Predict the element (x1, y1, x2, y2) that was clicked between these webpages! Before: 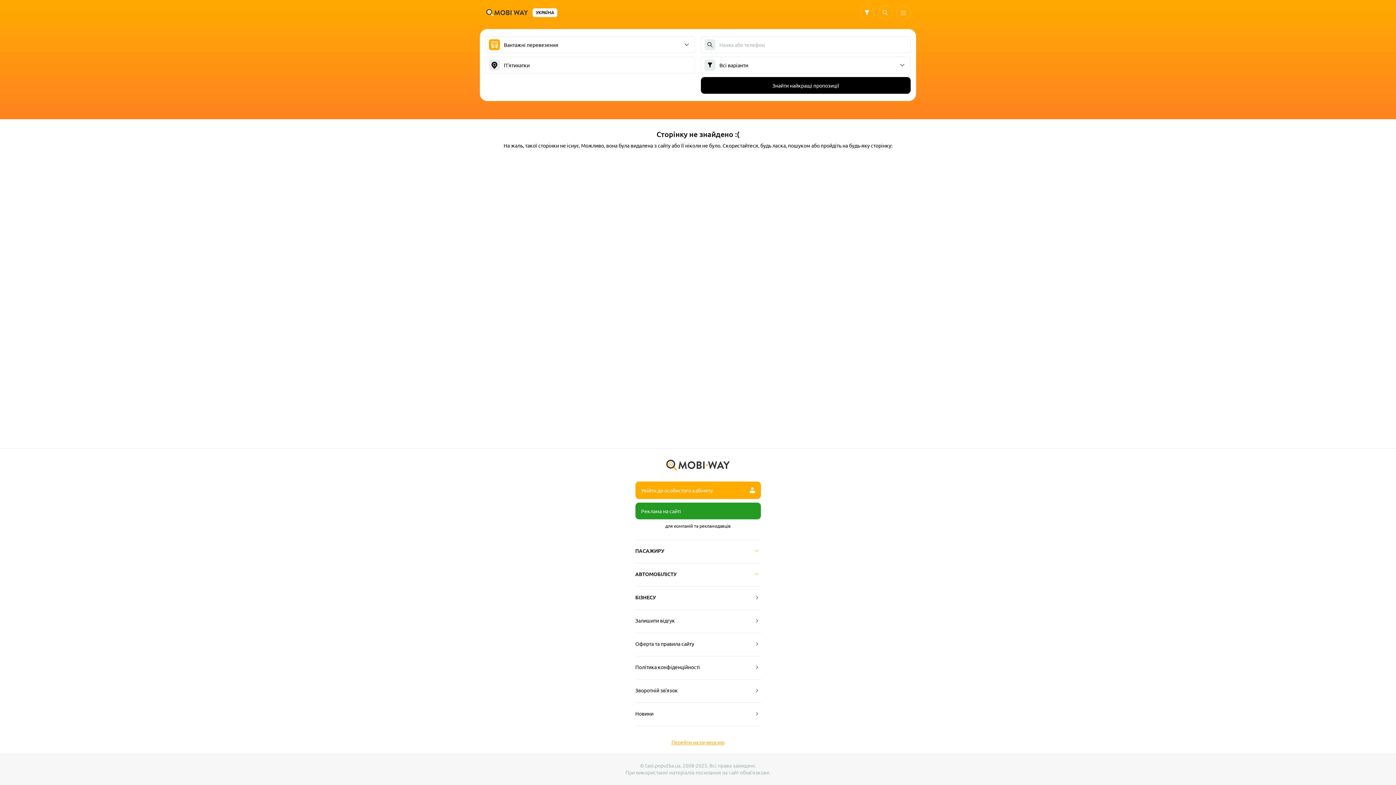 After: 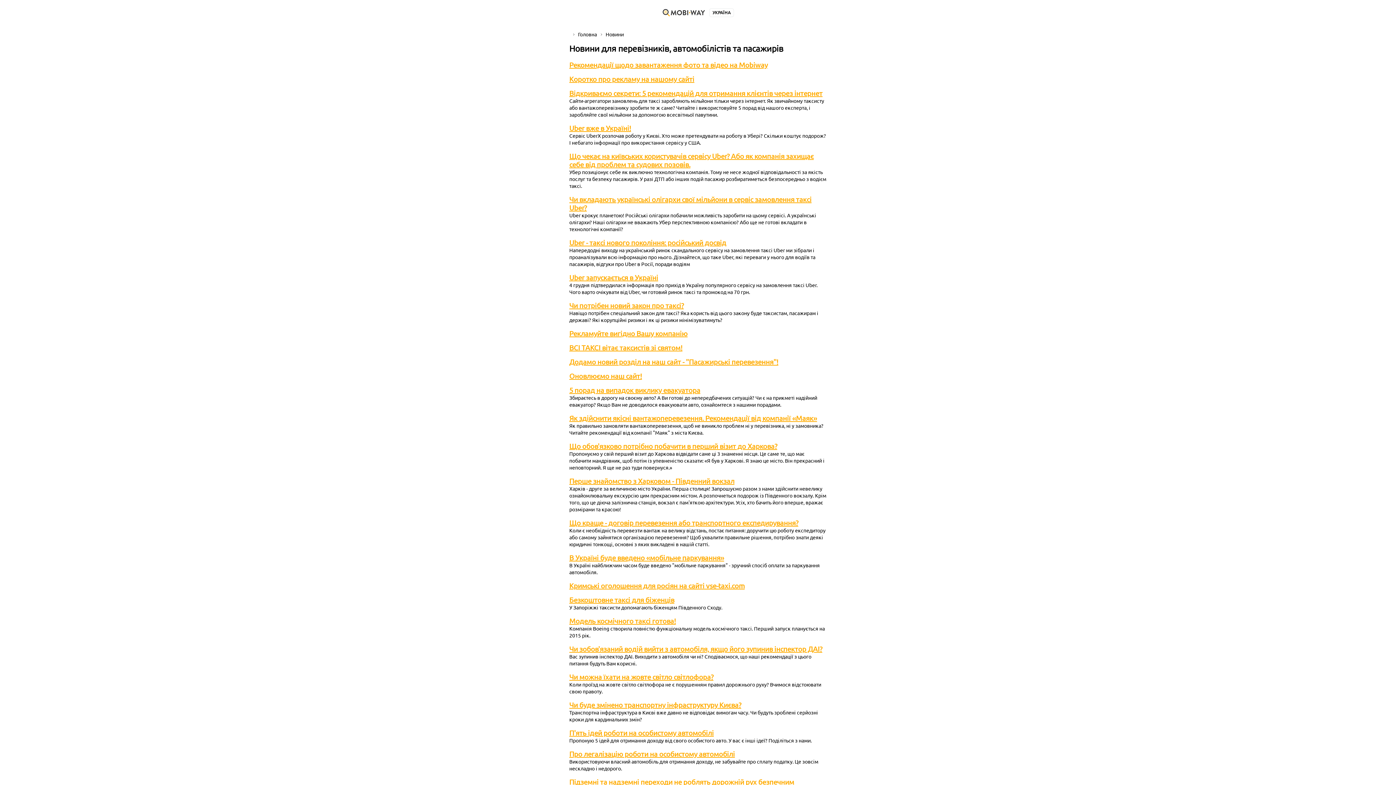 Action: bbox: (635, 703, 760, 726) label: Новини